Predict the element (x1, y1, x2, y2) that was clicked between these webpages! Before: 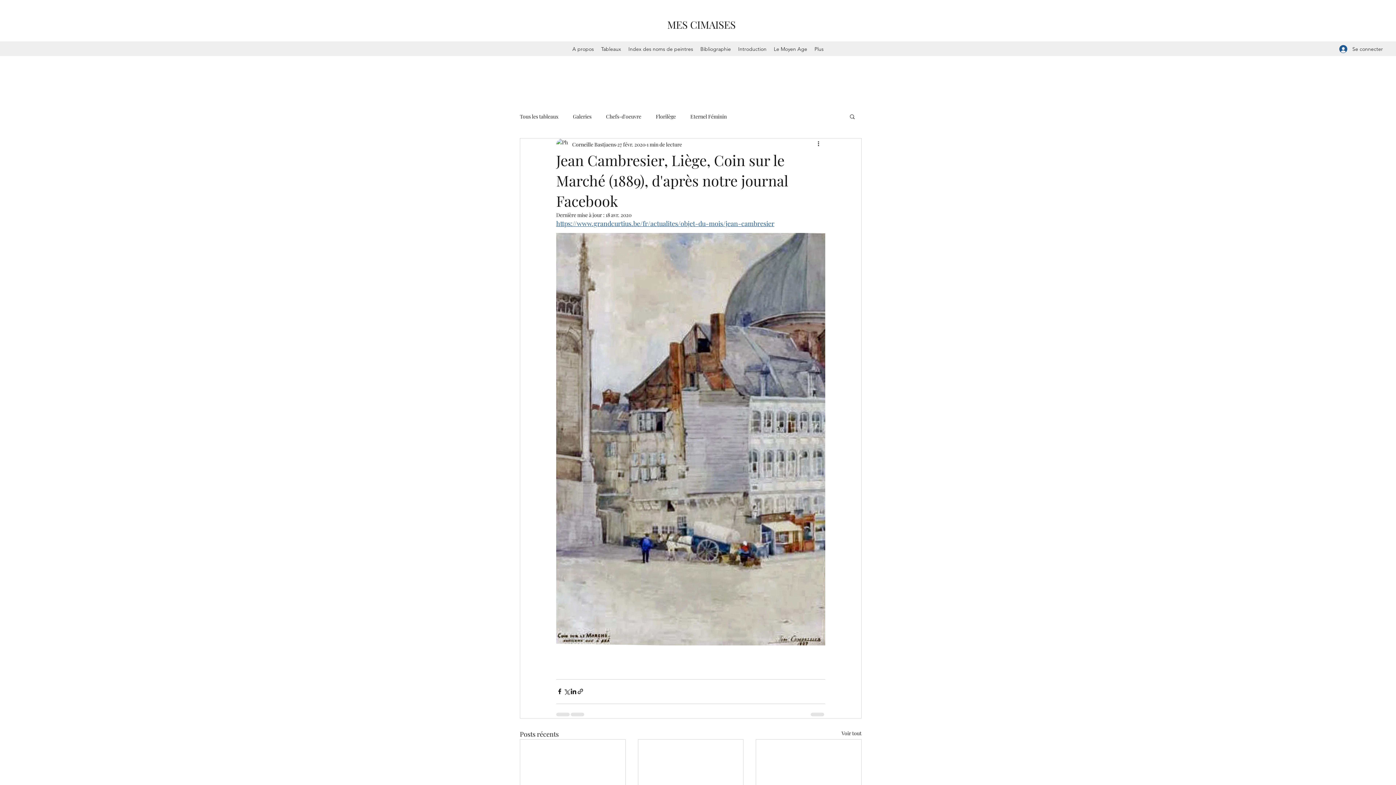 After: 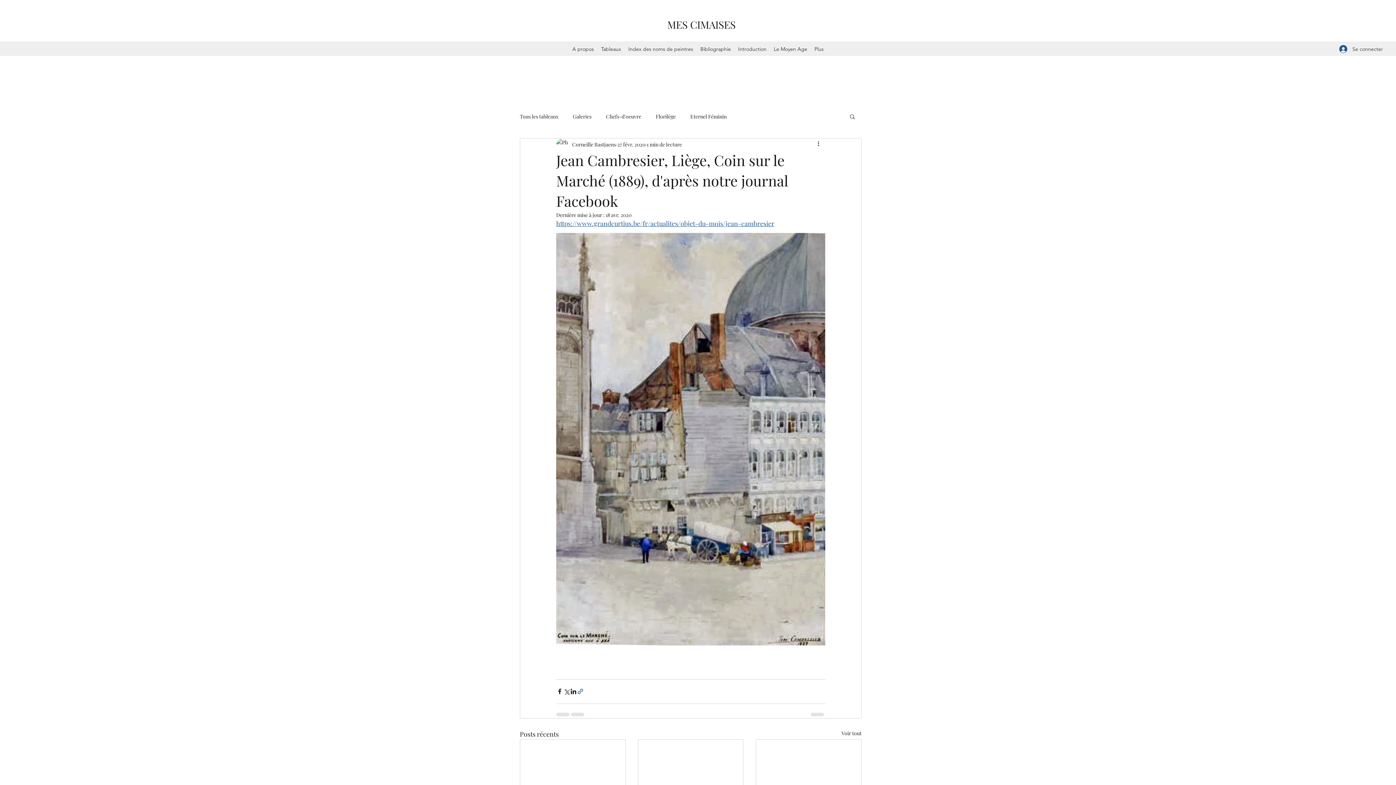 Action: bbox: (577, 688, 584, 695) label: Partager via le lien